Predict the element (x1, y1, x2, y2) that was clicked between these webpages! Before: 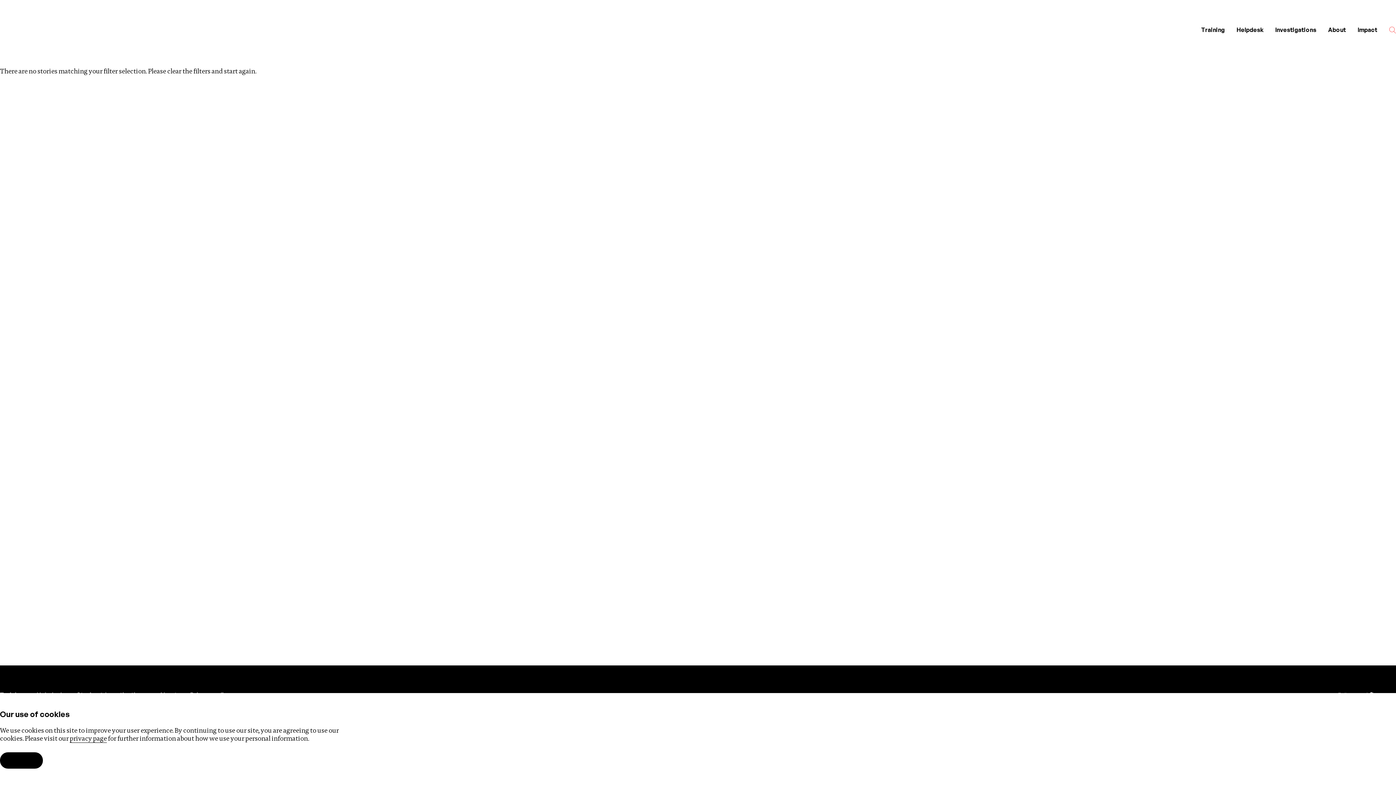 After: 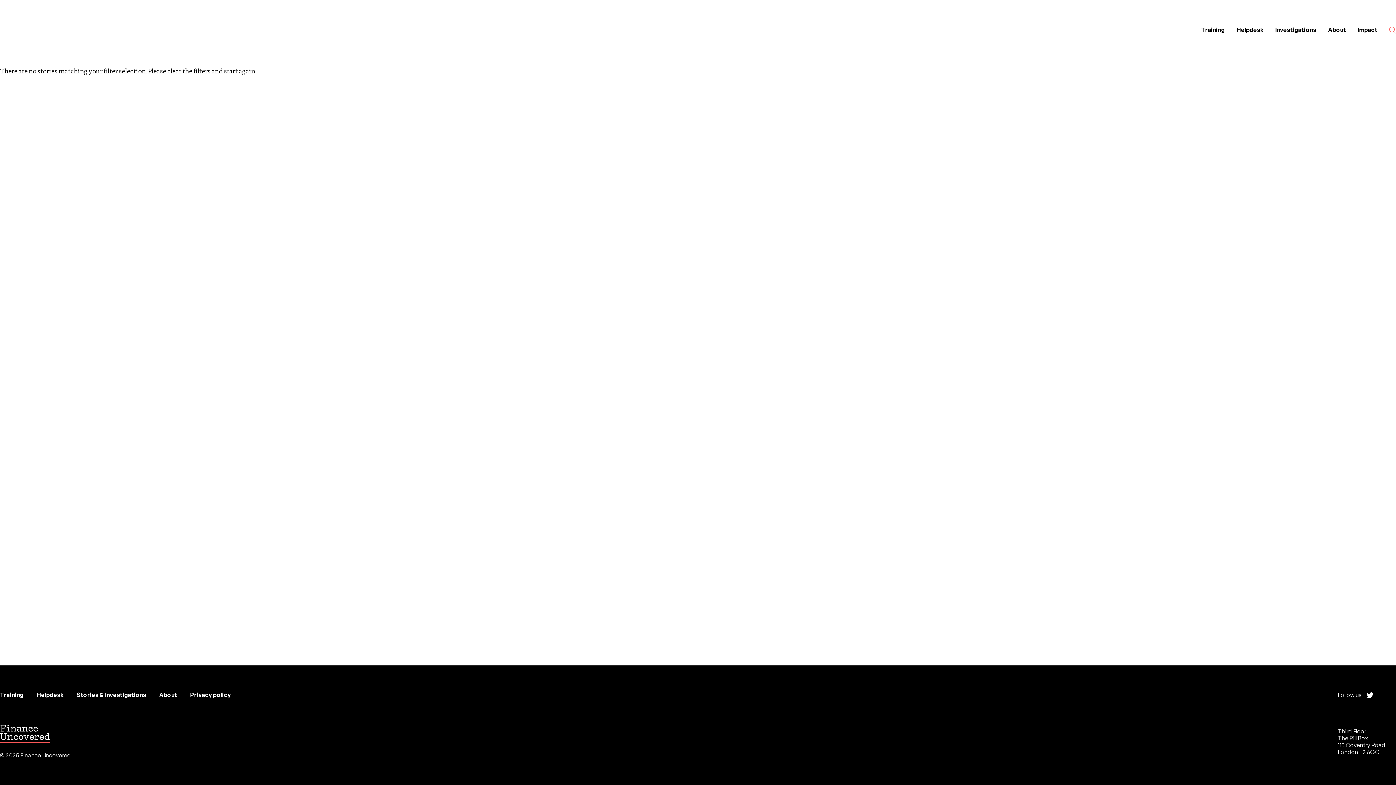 Action: bbox: (0, 752, 42, 769) label: Accept